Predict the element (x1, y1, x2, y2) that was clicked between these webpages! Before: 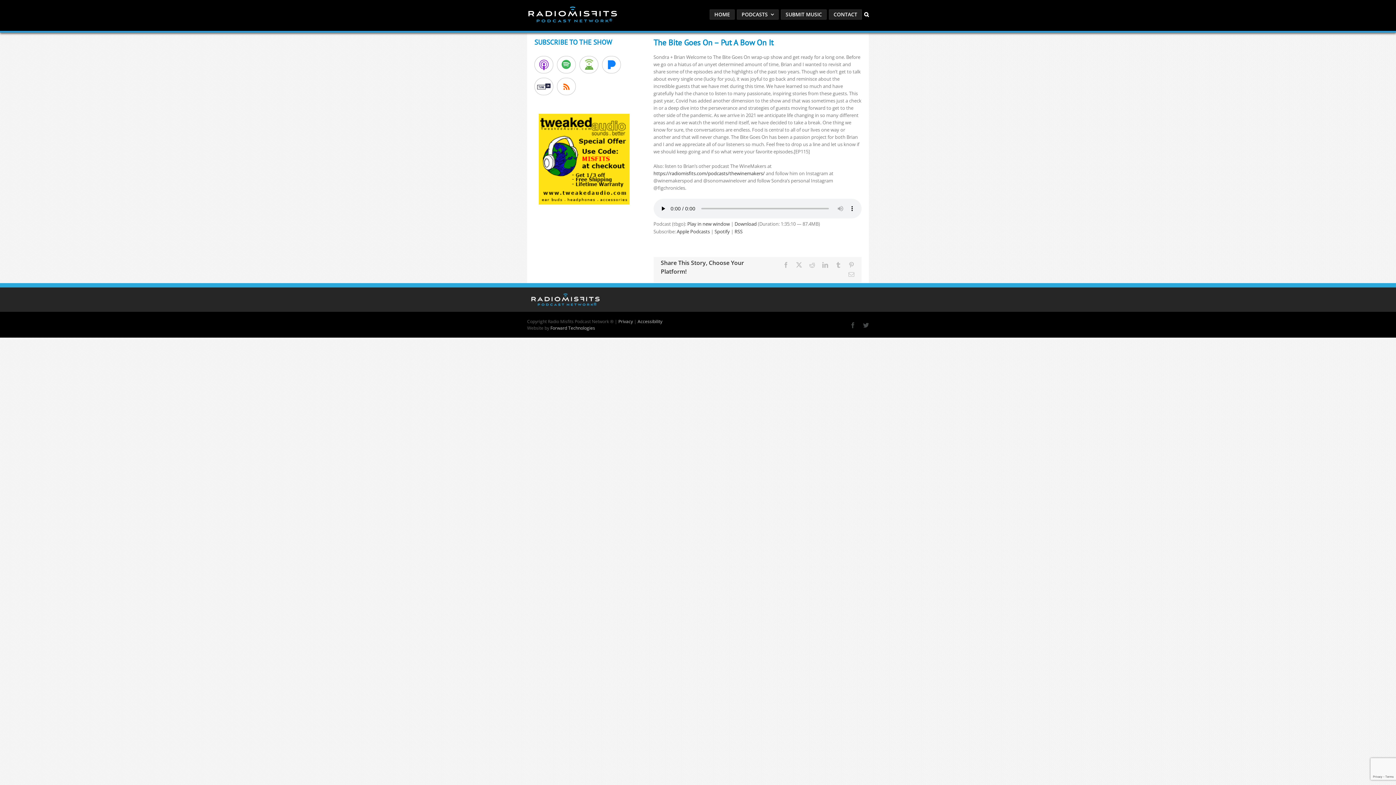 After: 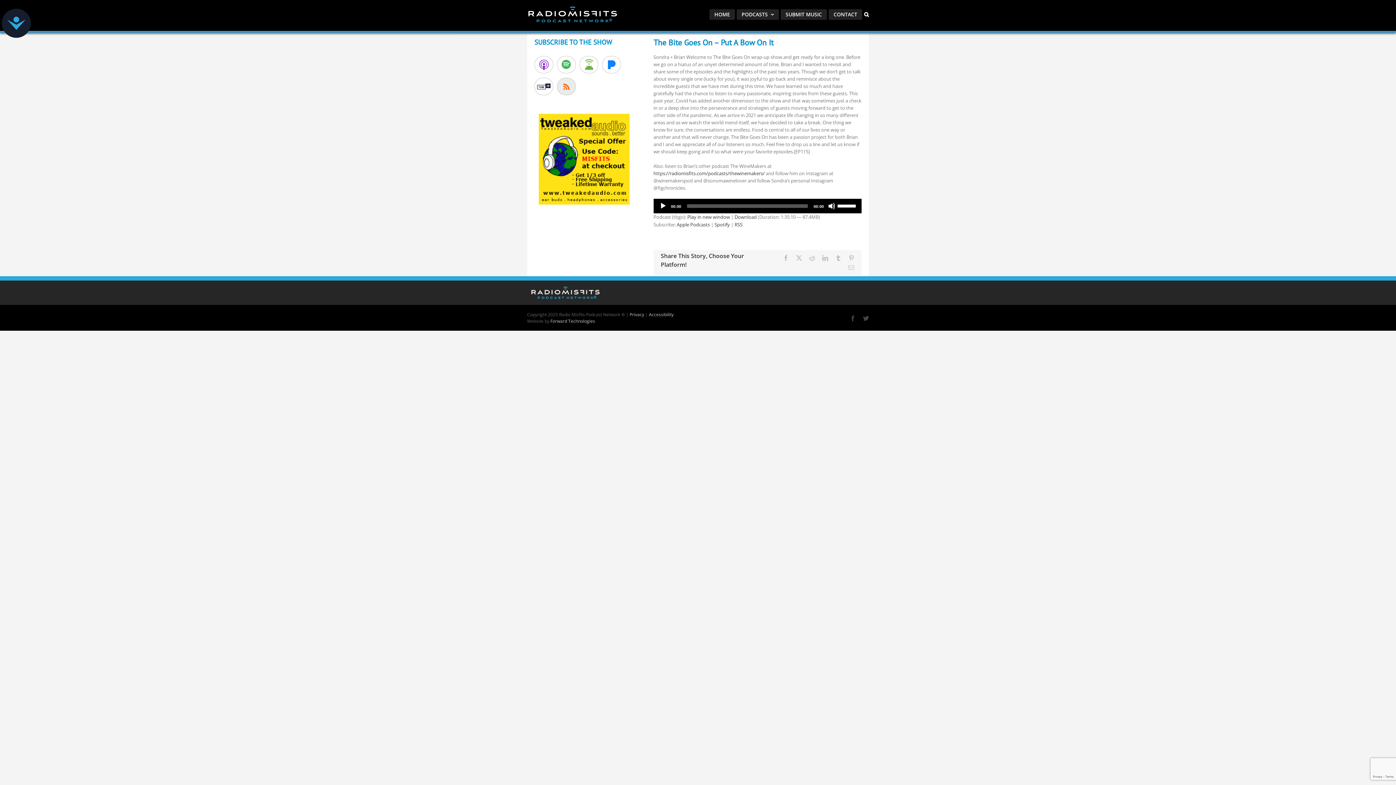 Action: bbox: (557, 77, 576, 95)